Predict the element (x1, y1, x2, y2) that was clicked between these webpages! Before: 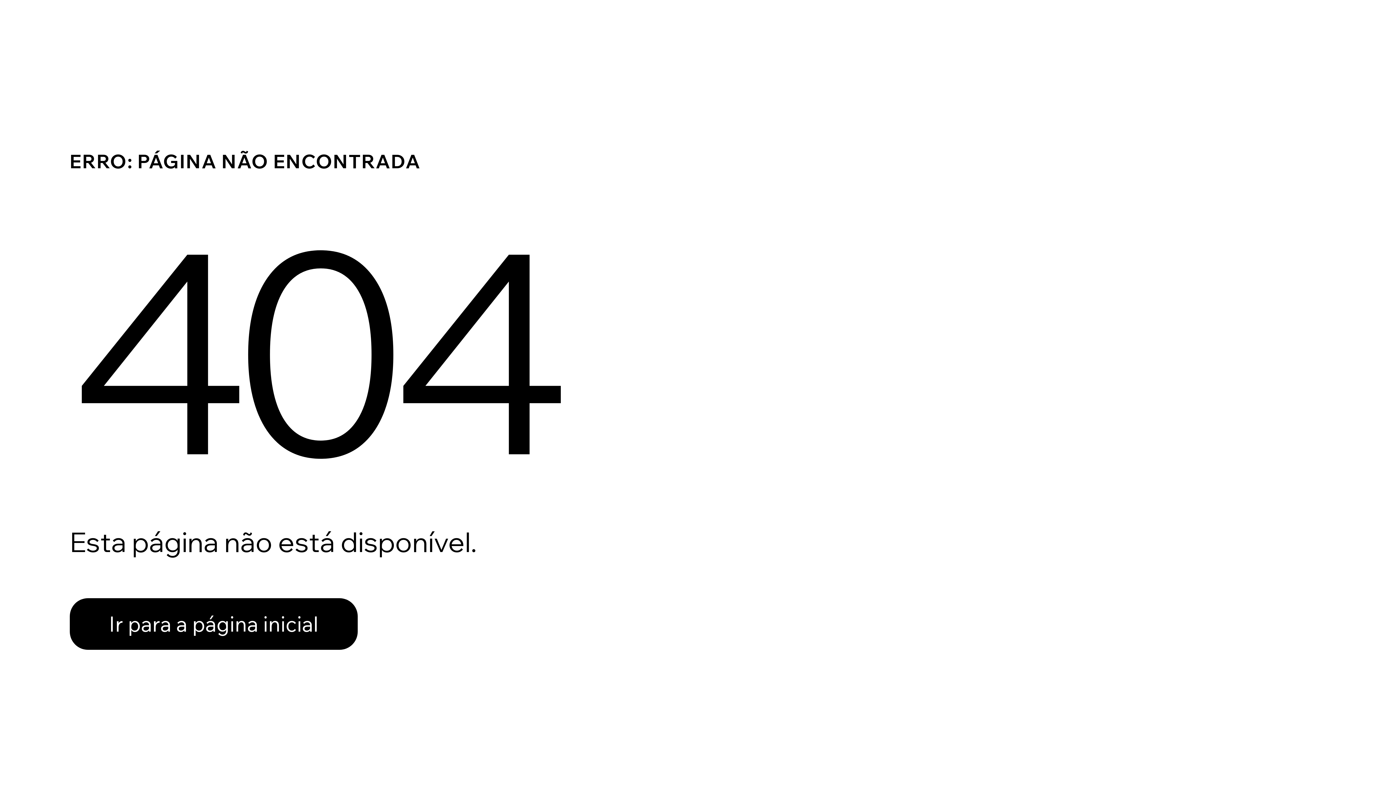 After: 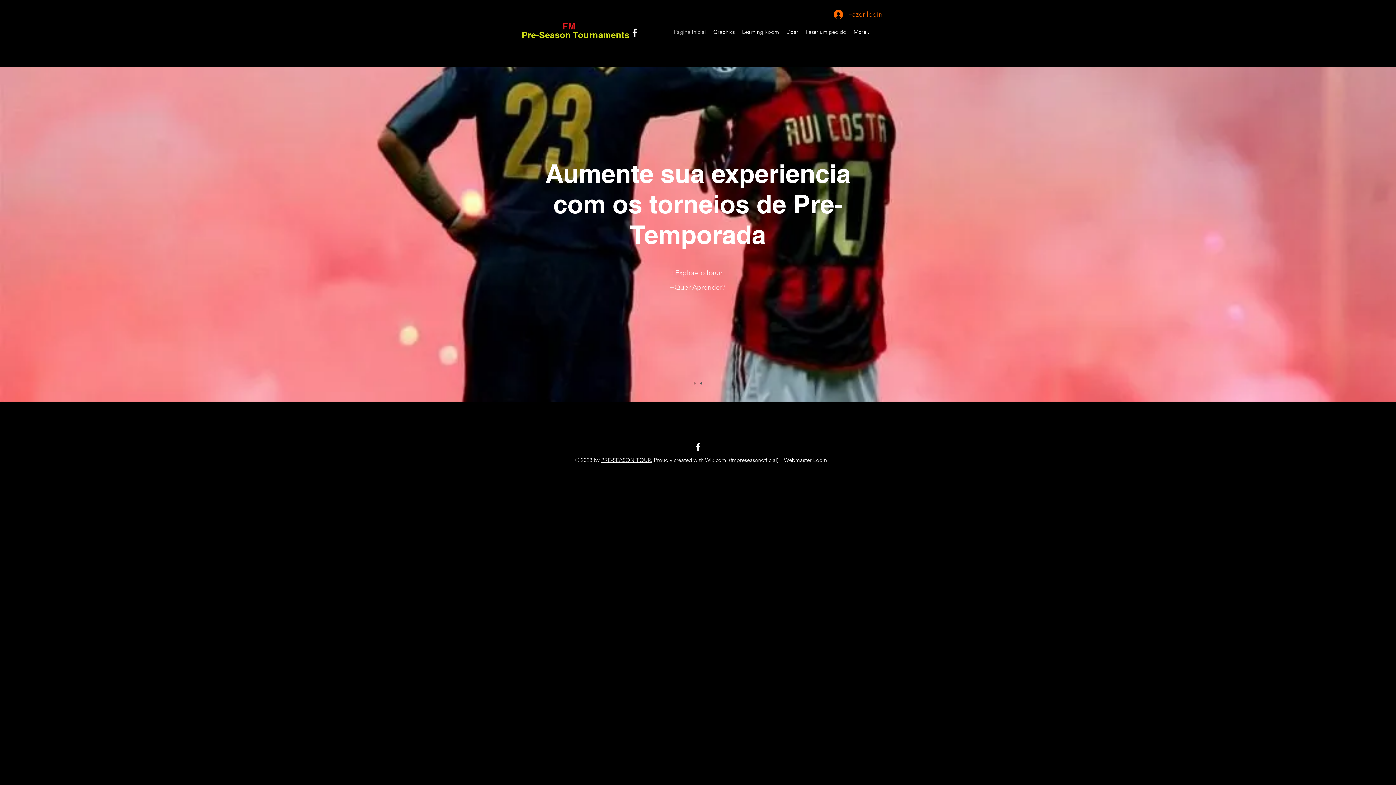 Action: label: Ir para a página inicial bbox: (69, 582, 768, 659)